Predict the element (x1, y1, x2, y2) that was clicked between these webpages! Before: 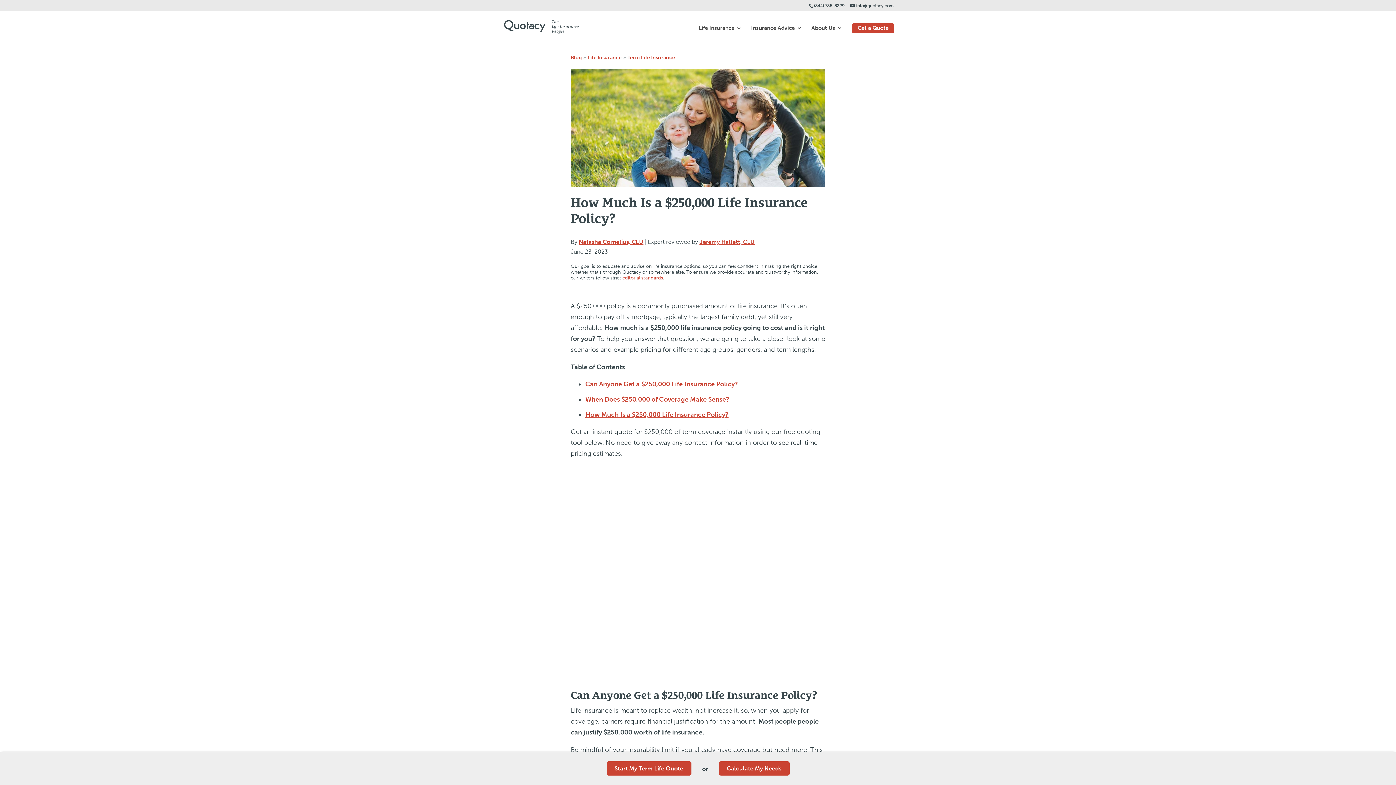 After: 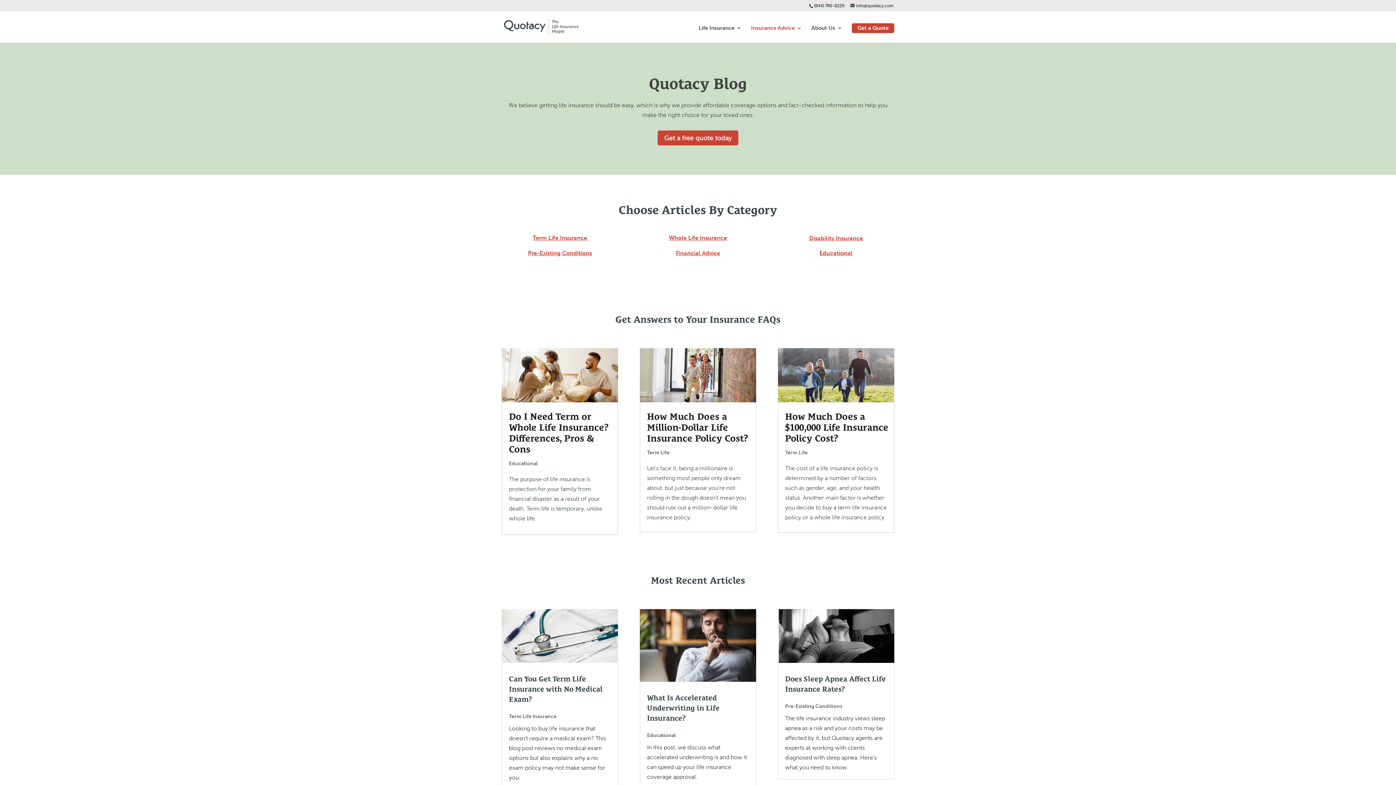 Action: bbox: (751, 25, 802, 42) label: Insurance Advice